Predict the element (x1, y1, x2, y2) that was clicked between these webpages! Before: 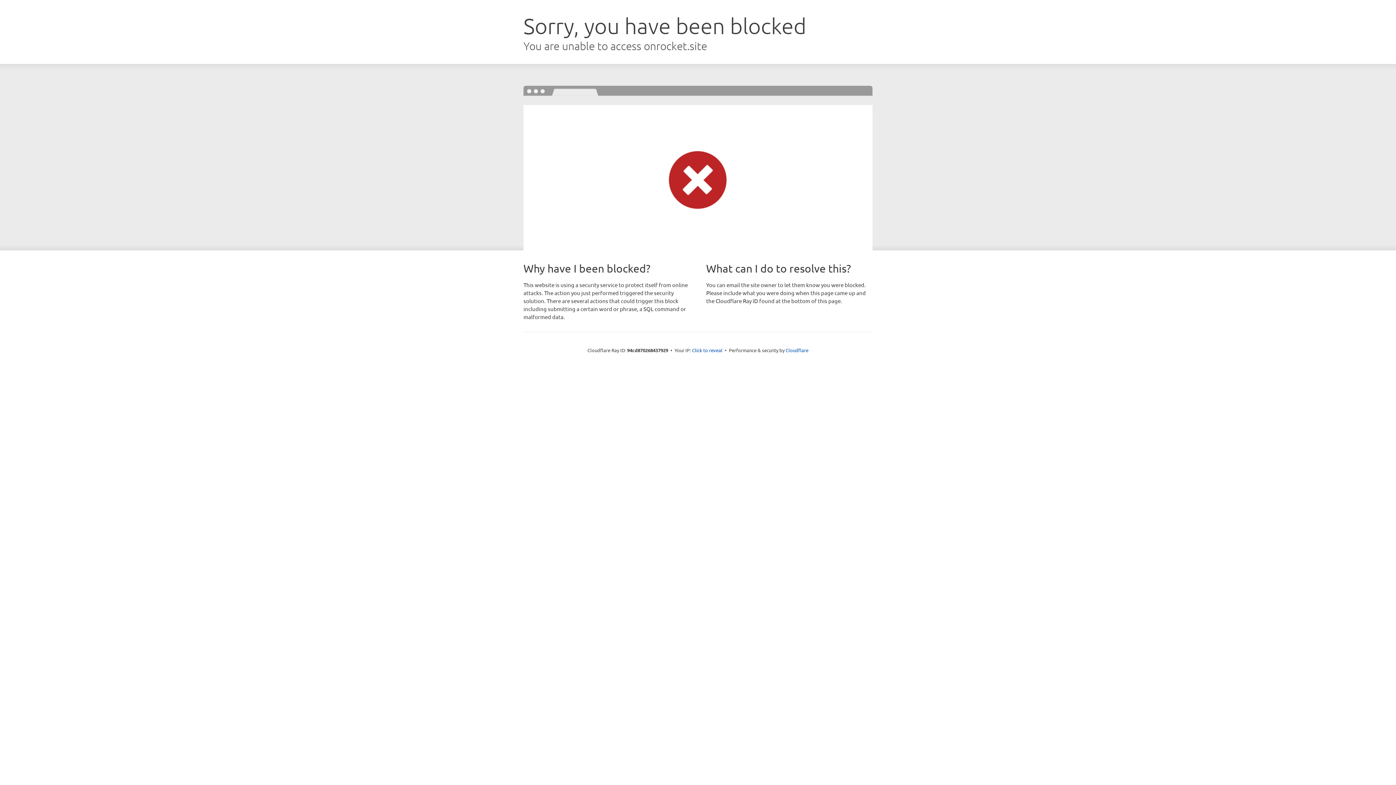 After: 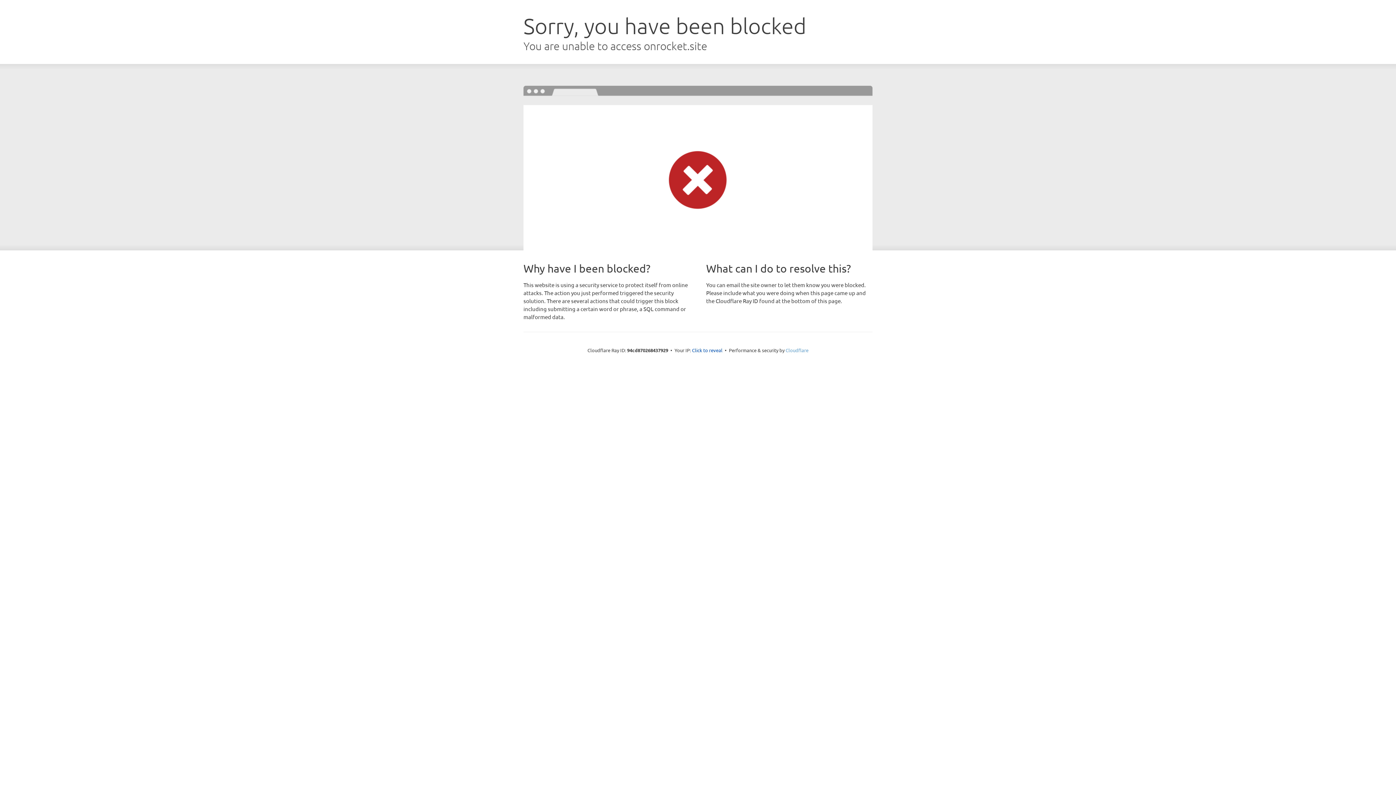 Action: label: Cloudflare bbox: (785, 347, 808, 353)